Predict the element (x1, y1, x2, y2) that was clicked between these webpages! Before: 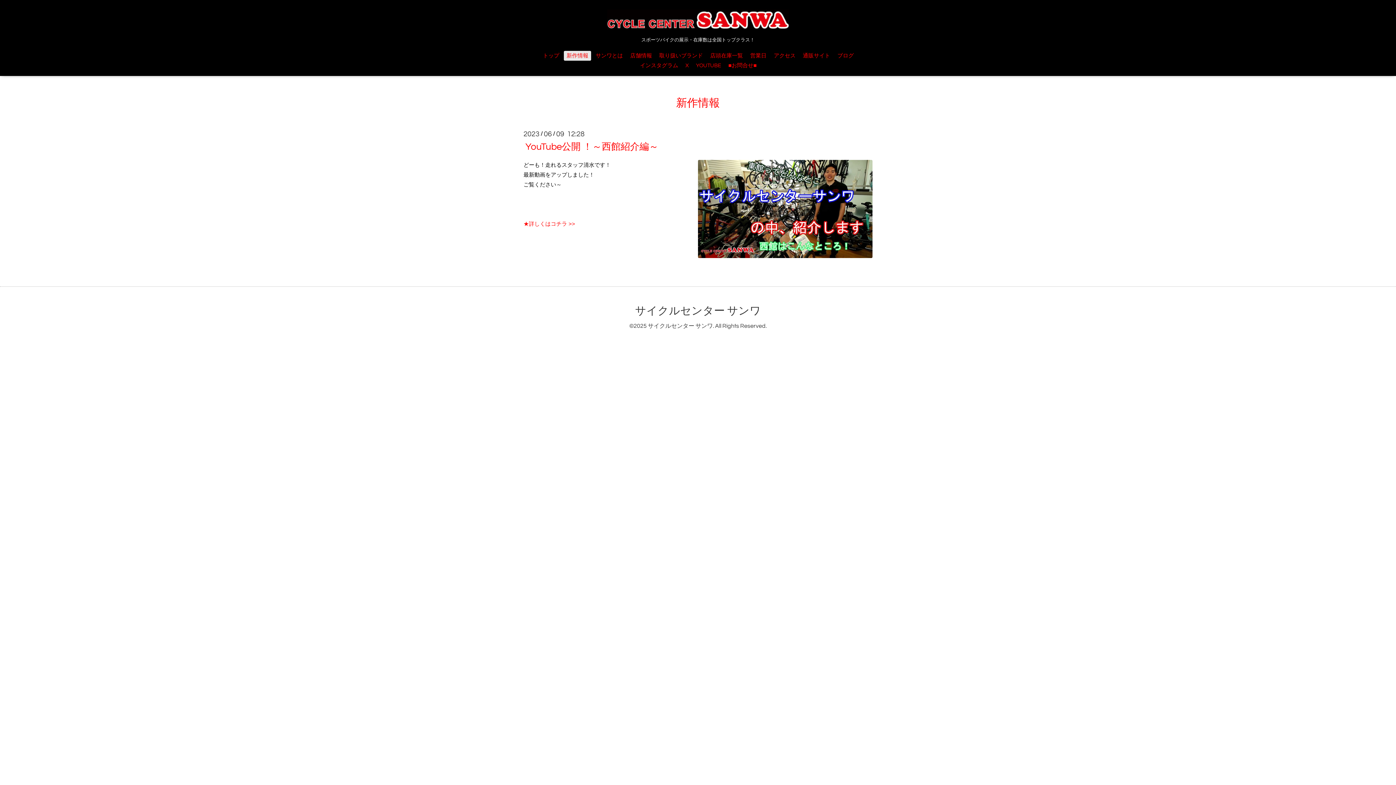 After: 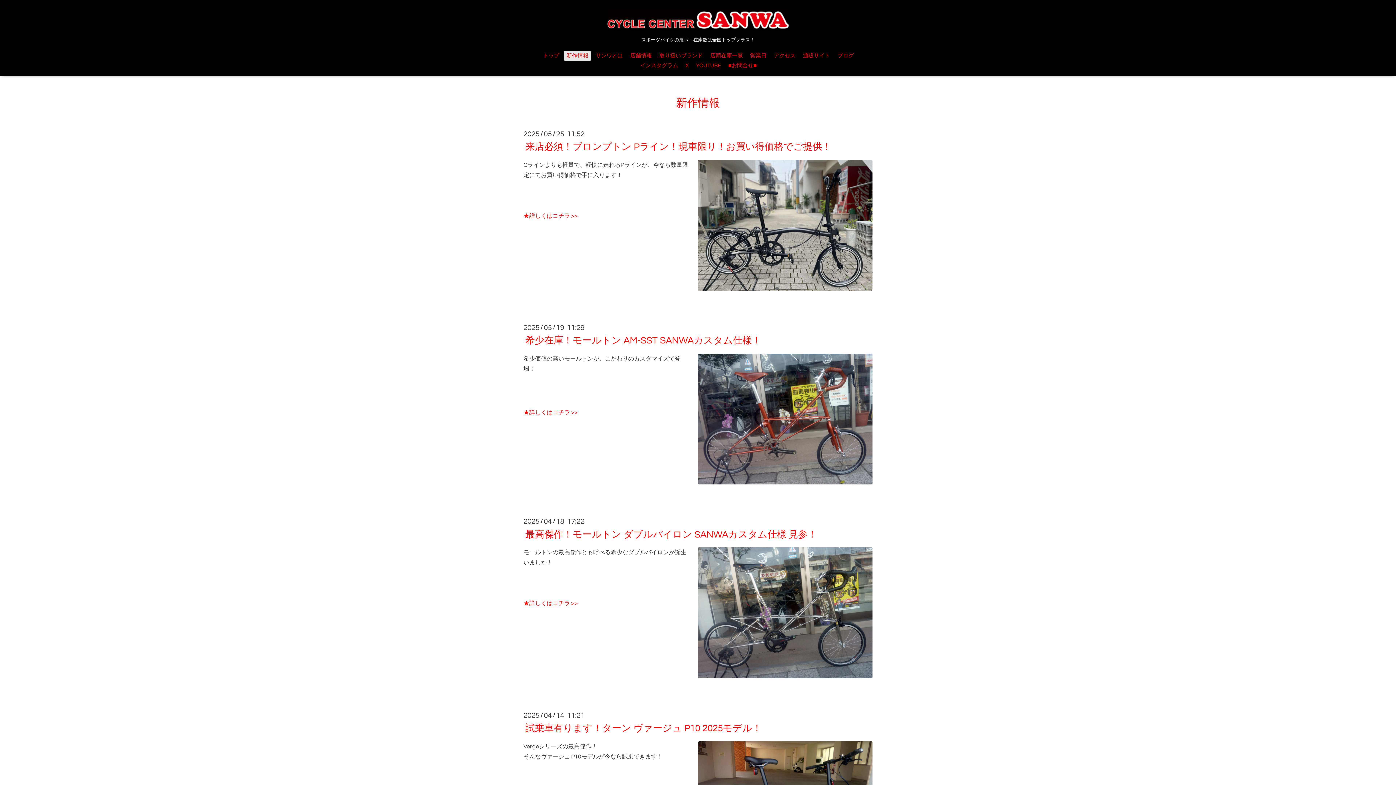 Action: bbox: (564, 50, 591, 60) label: 新作情報